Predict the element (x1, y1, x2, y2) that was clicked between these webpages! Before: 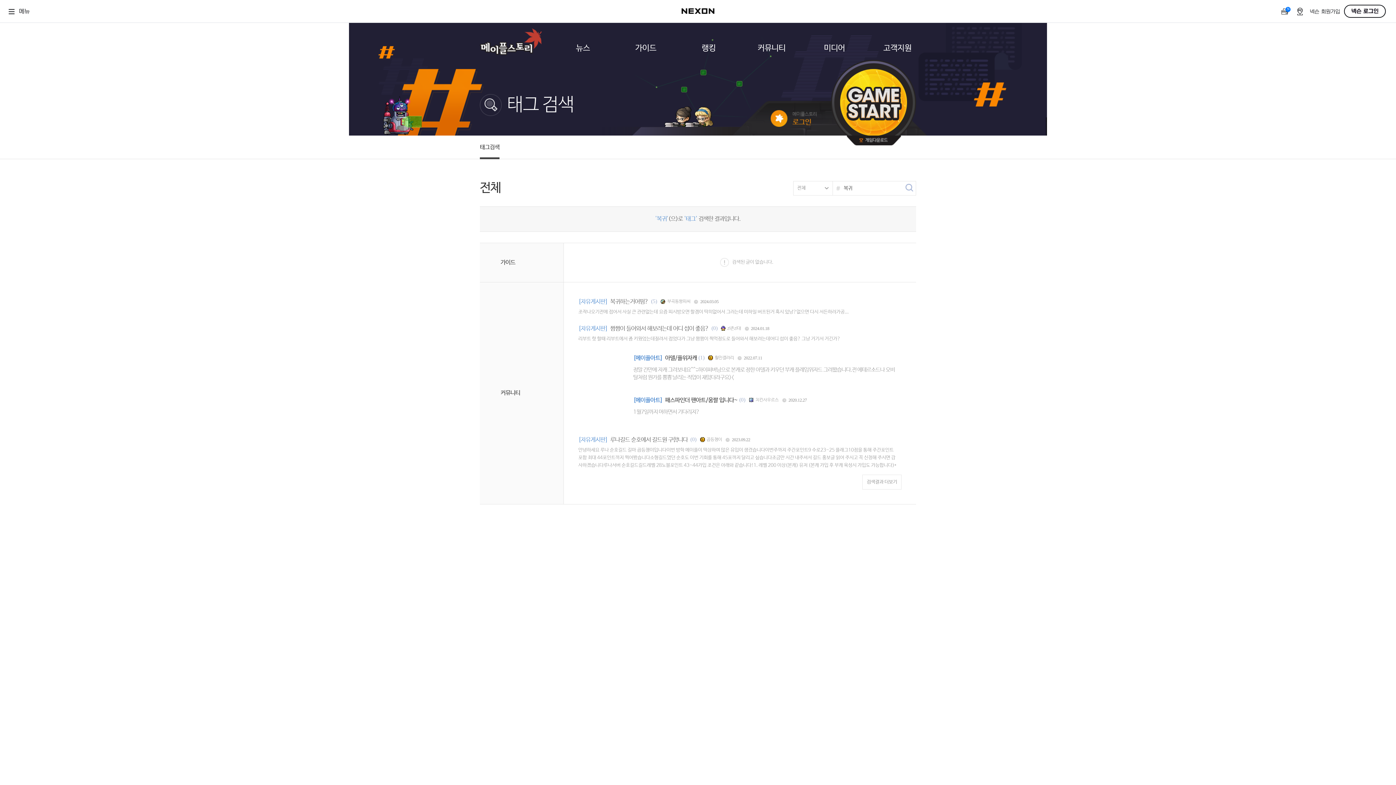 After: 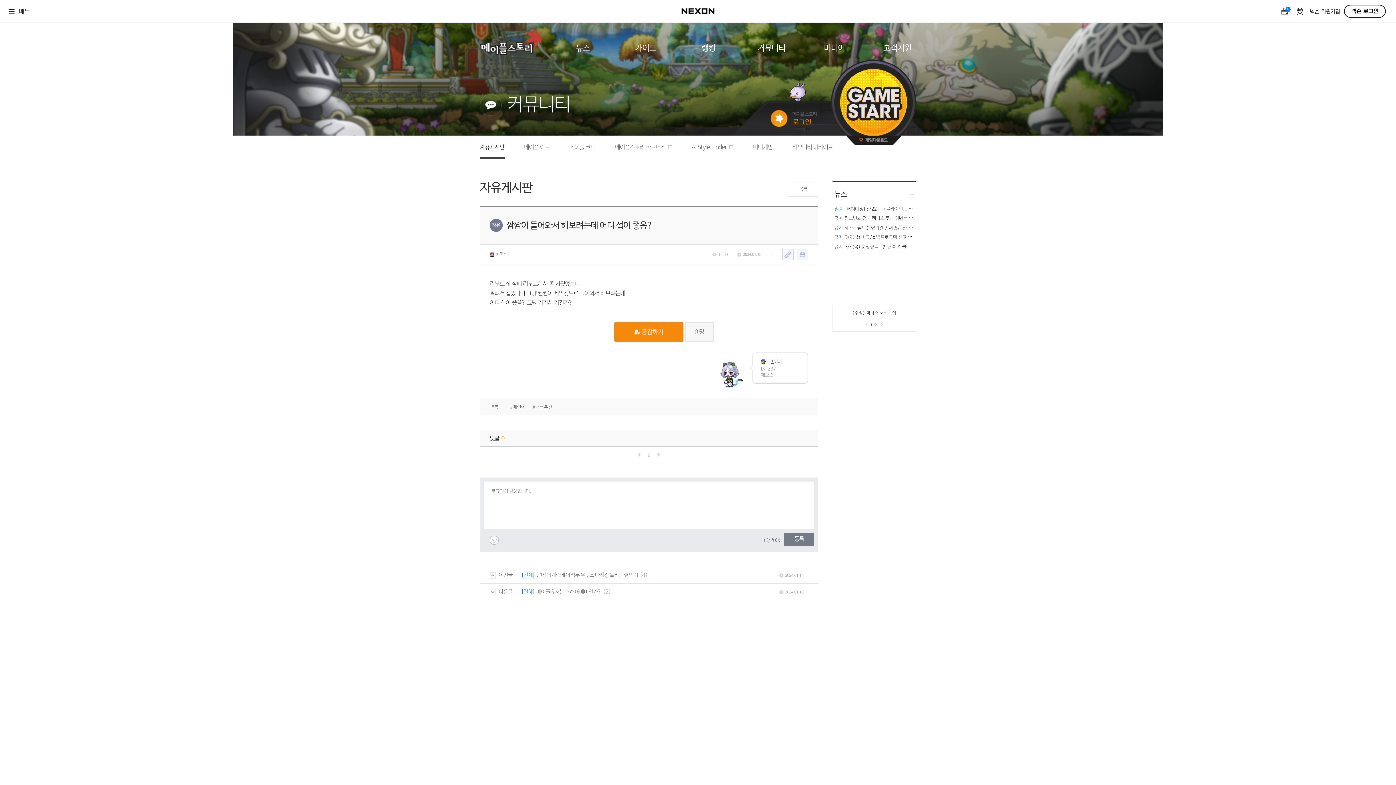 Action: label: 리부트 핫 할때 리부트에서 좀 키웠었는데질려서 접었다가 그냥 짬짬이 찍먹정도로 들어와서 해보려는데어디 섭이 좋음? 그냥 거기서 거긴가? bbox: (578, 336, 840, 341)